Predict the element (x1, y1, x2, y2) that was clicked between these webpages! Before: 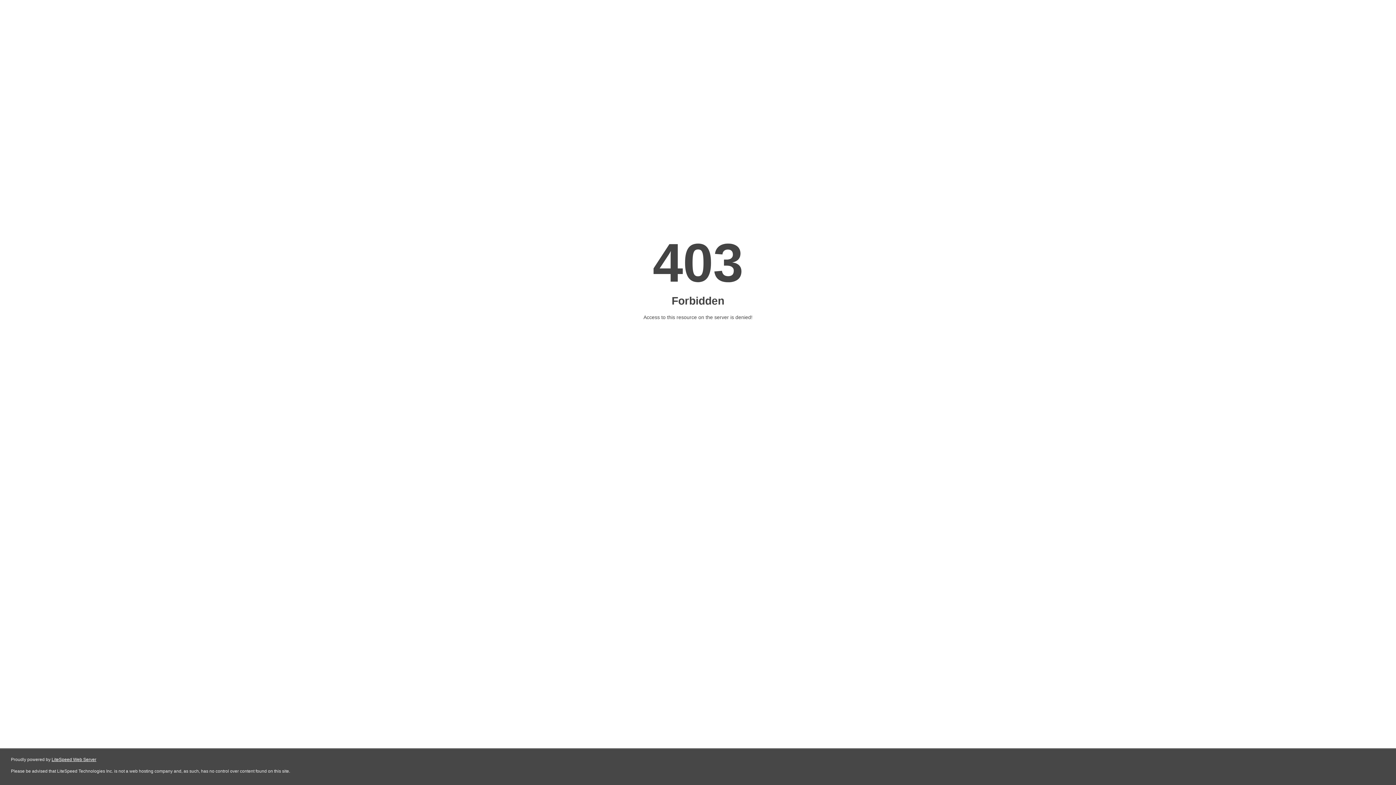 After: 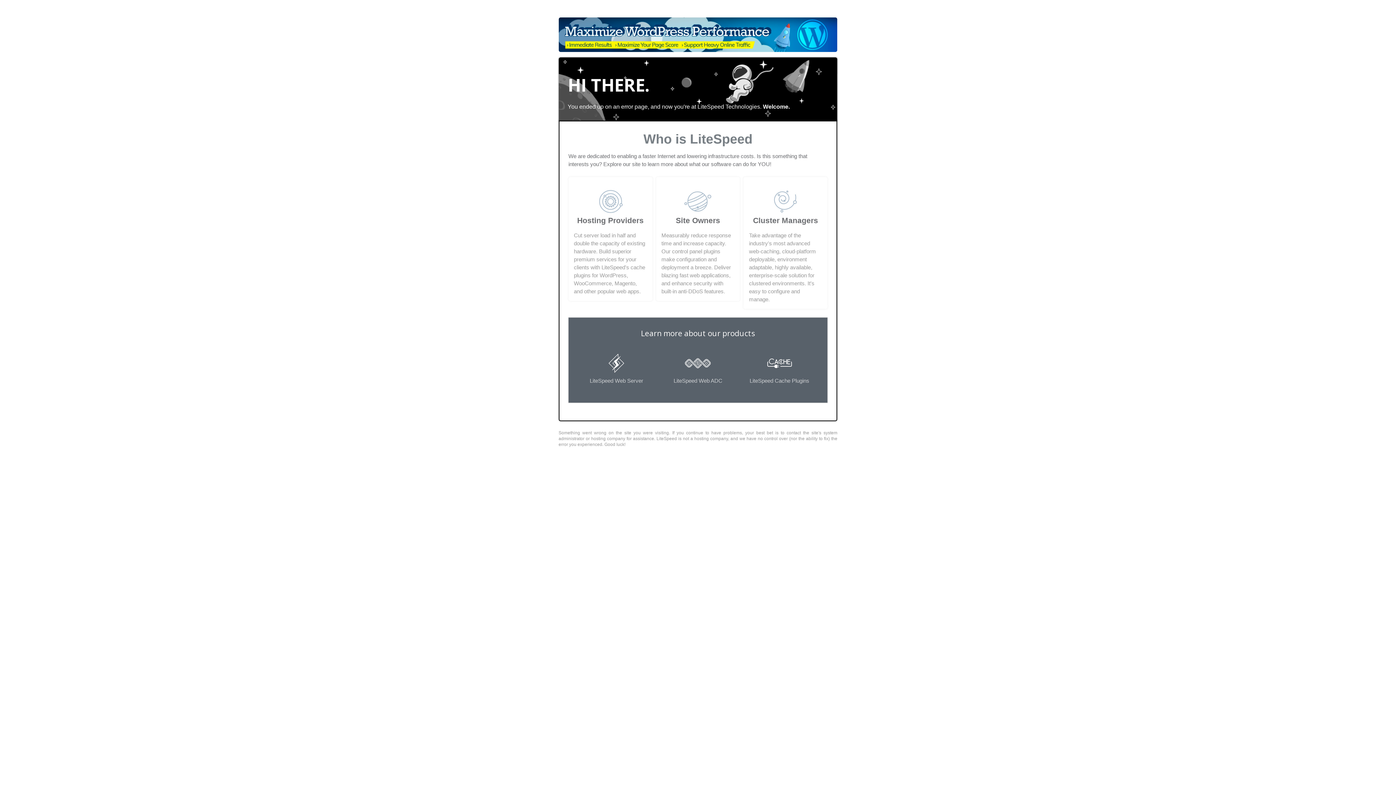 Action: bbox: (51, 757, 96, 762) label: LiteSpeed Web Server